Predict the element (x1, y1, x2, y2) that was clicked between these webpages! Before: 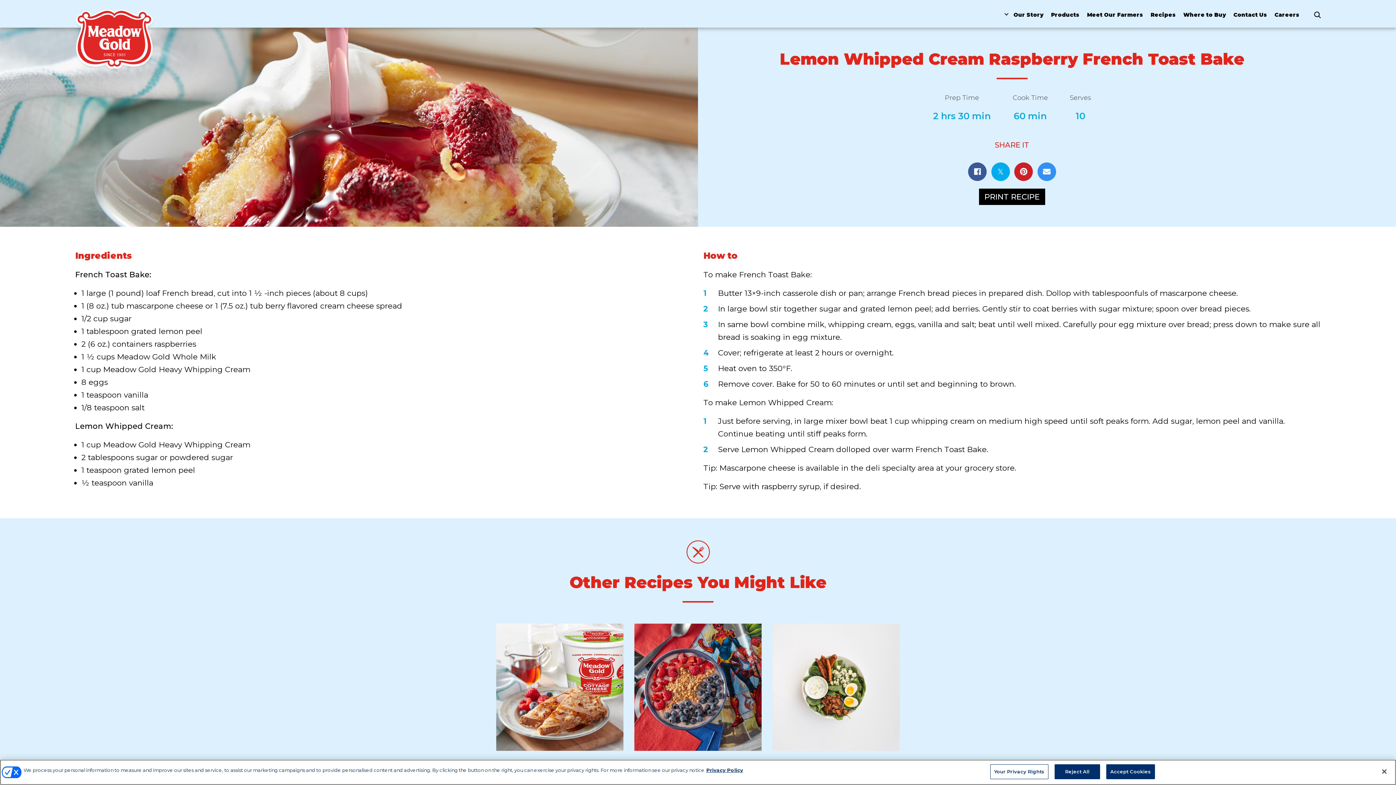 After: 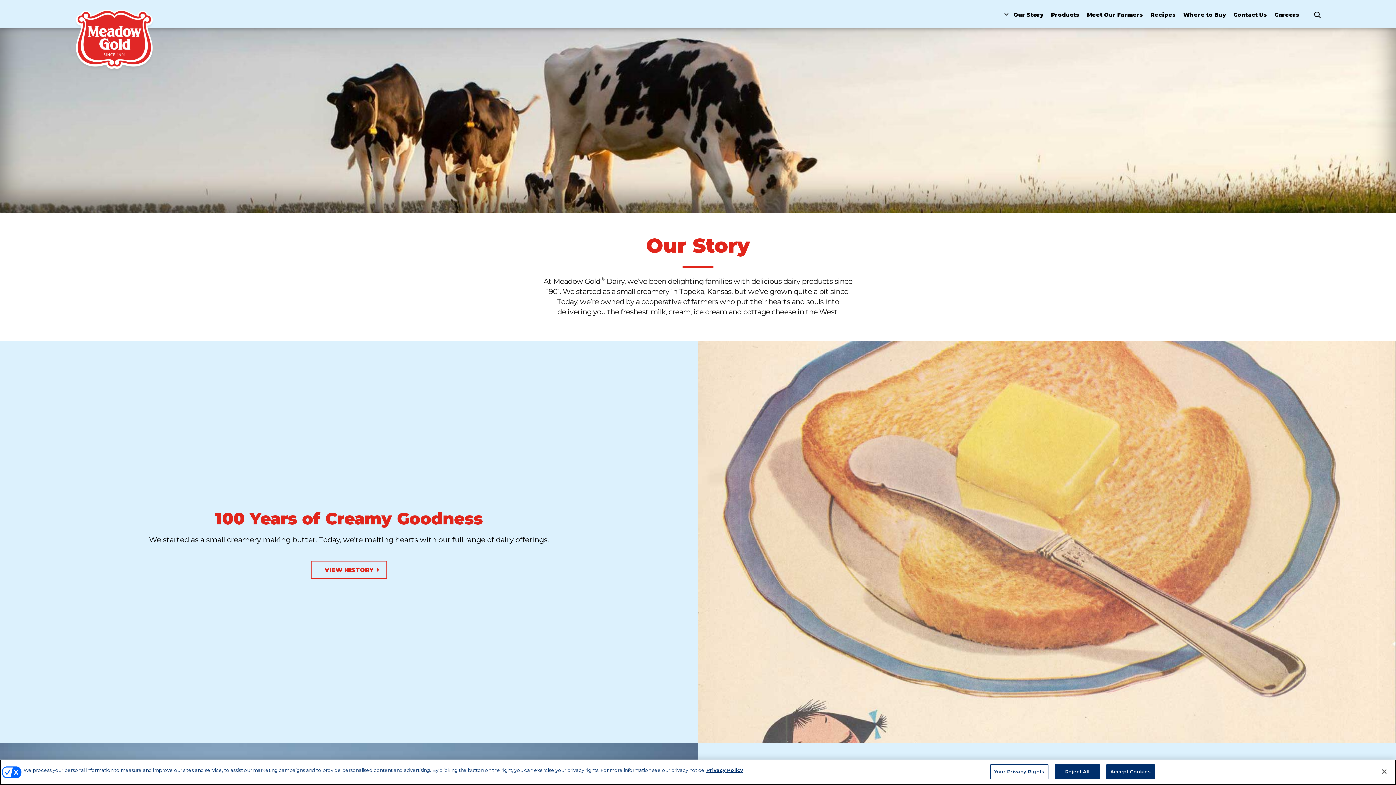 Action: label: Our Story bbox: (1013, 11, 1043, 20)